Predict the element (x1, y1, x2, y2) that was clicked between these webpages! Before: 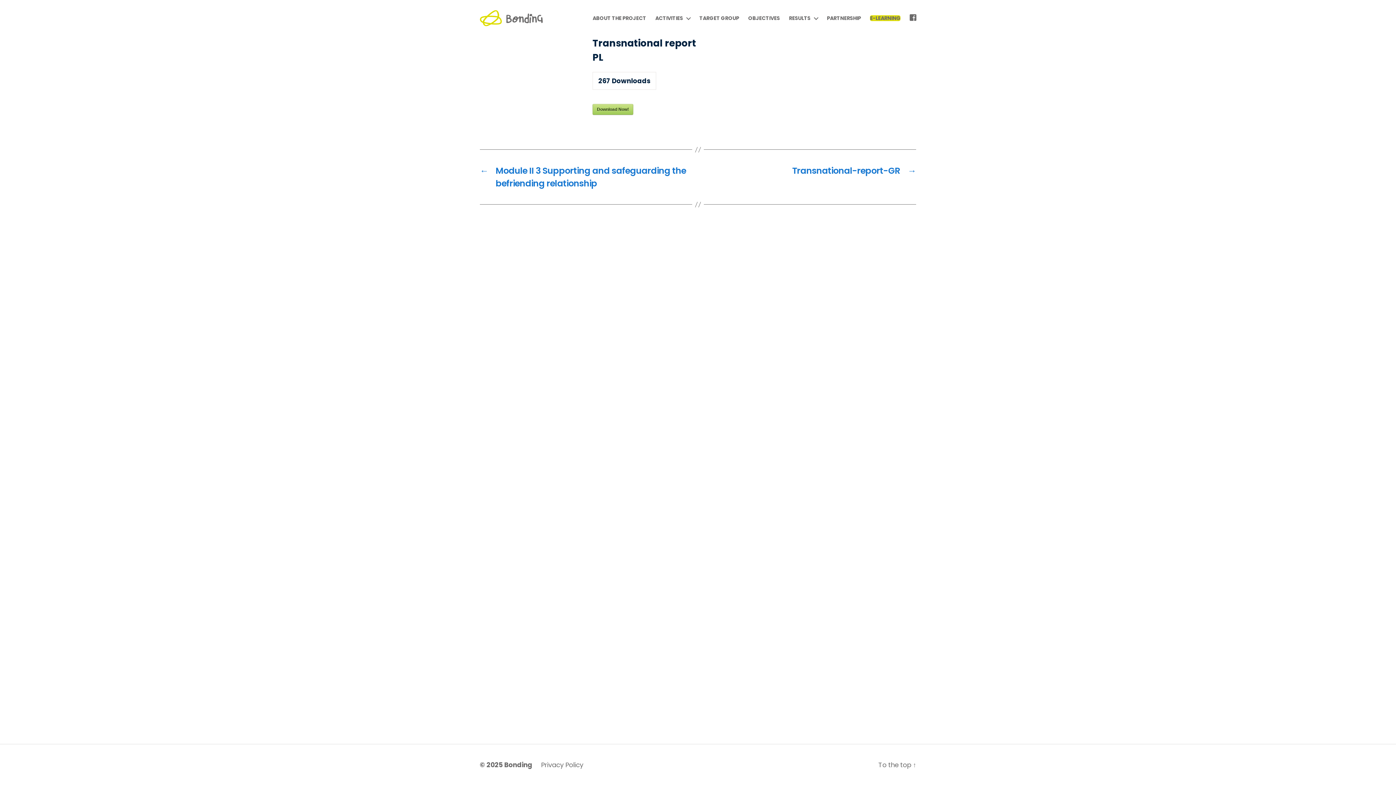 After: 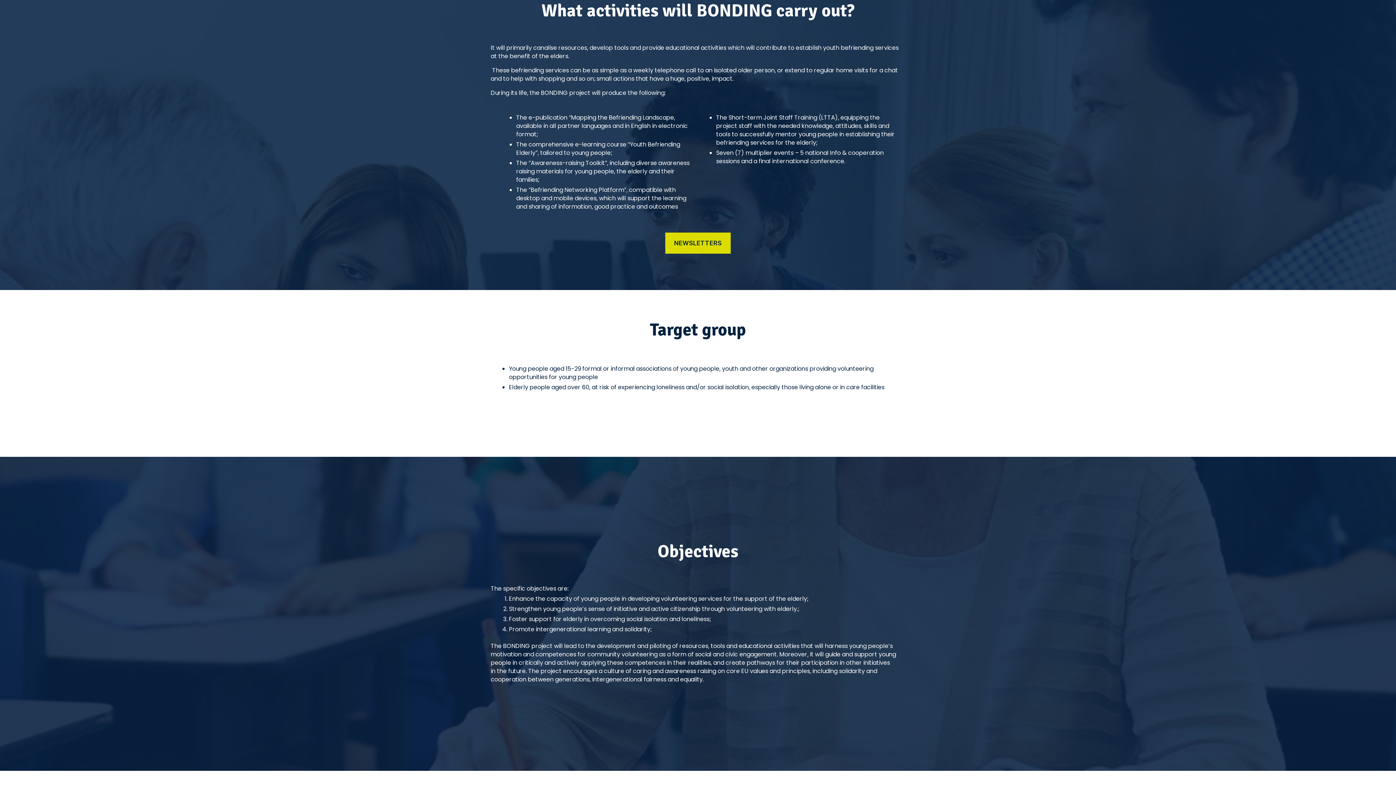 Action: bbox: (655, 15, 690, 20) label: ACTIVITIES